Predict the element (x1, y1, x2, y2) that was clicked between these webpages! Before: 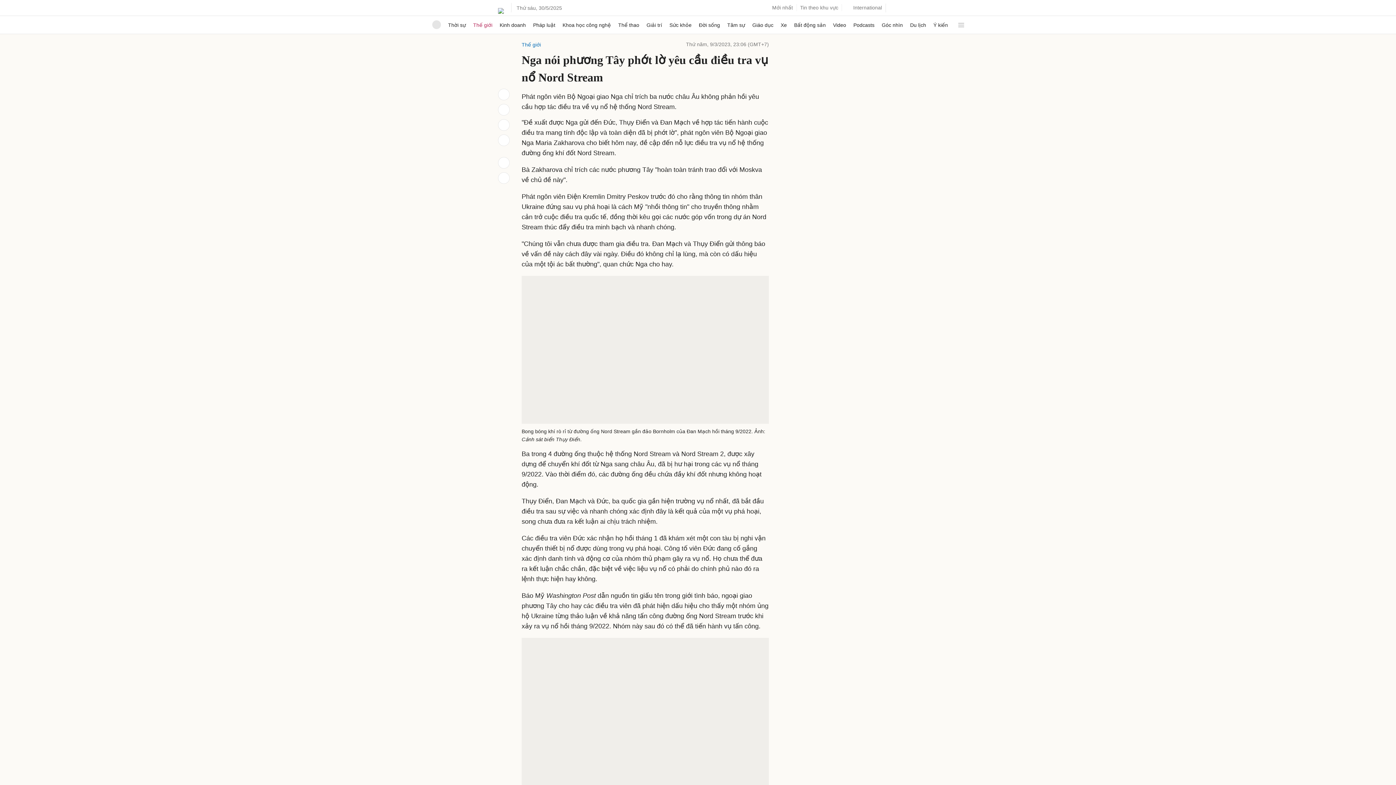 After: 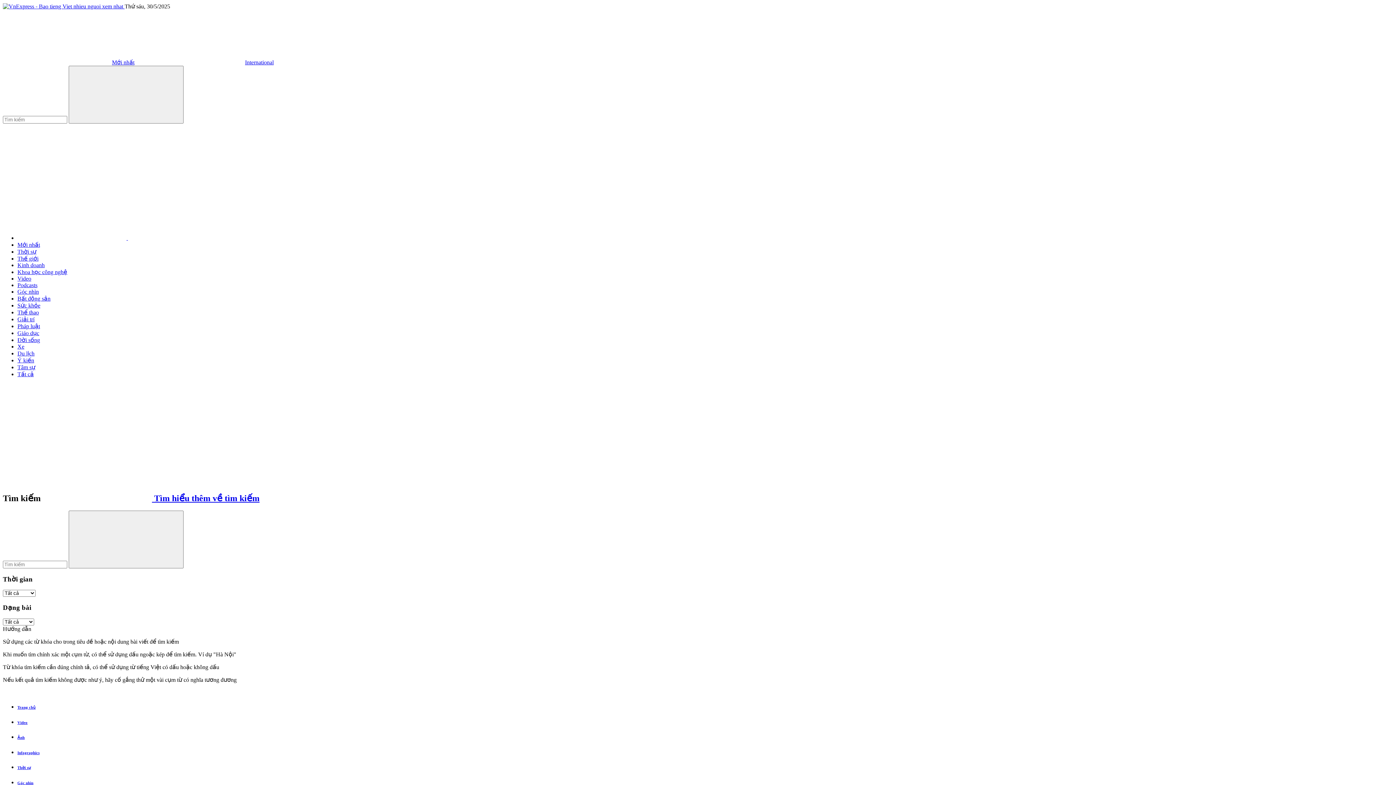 Action: bbox: (890, 103, 898, 110)